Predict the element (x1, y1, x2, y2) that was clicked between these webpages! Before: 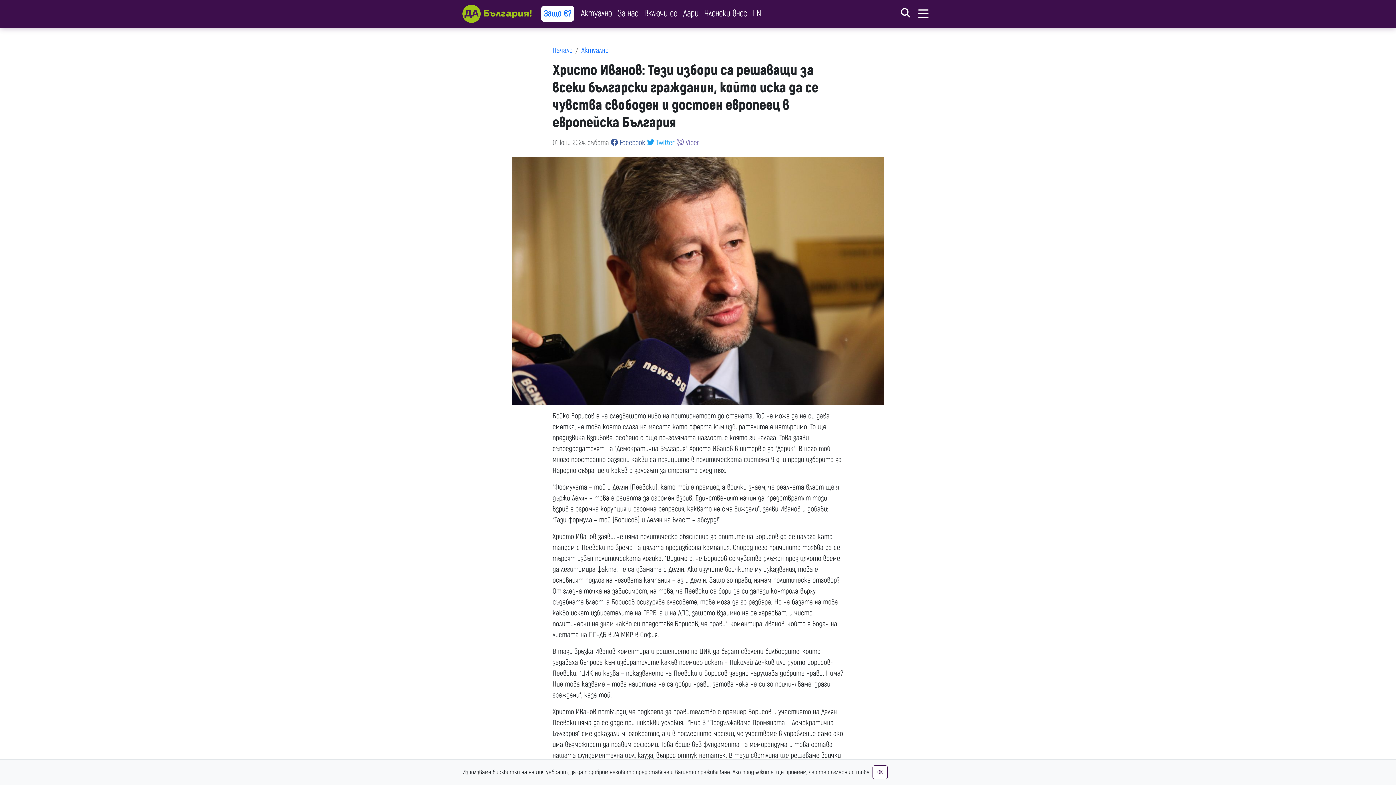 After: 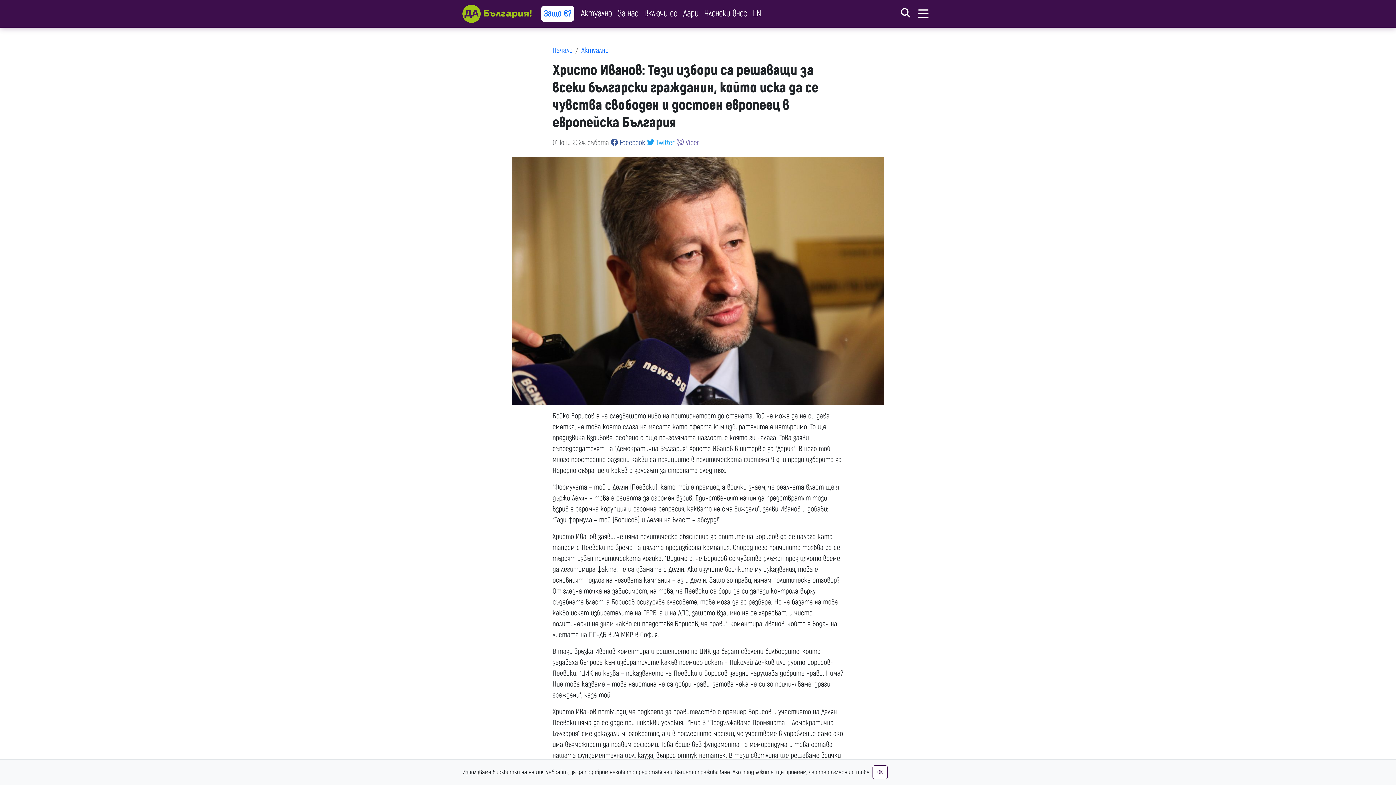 Action: bbox: (610, 138, 645, 147) label:  Facebook